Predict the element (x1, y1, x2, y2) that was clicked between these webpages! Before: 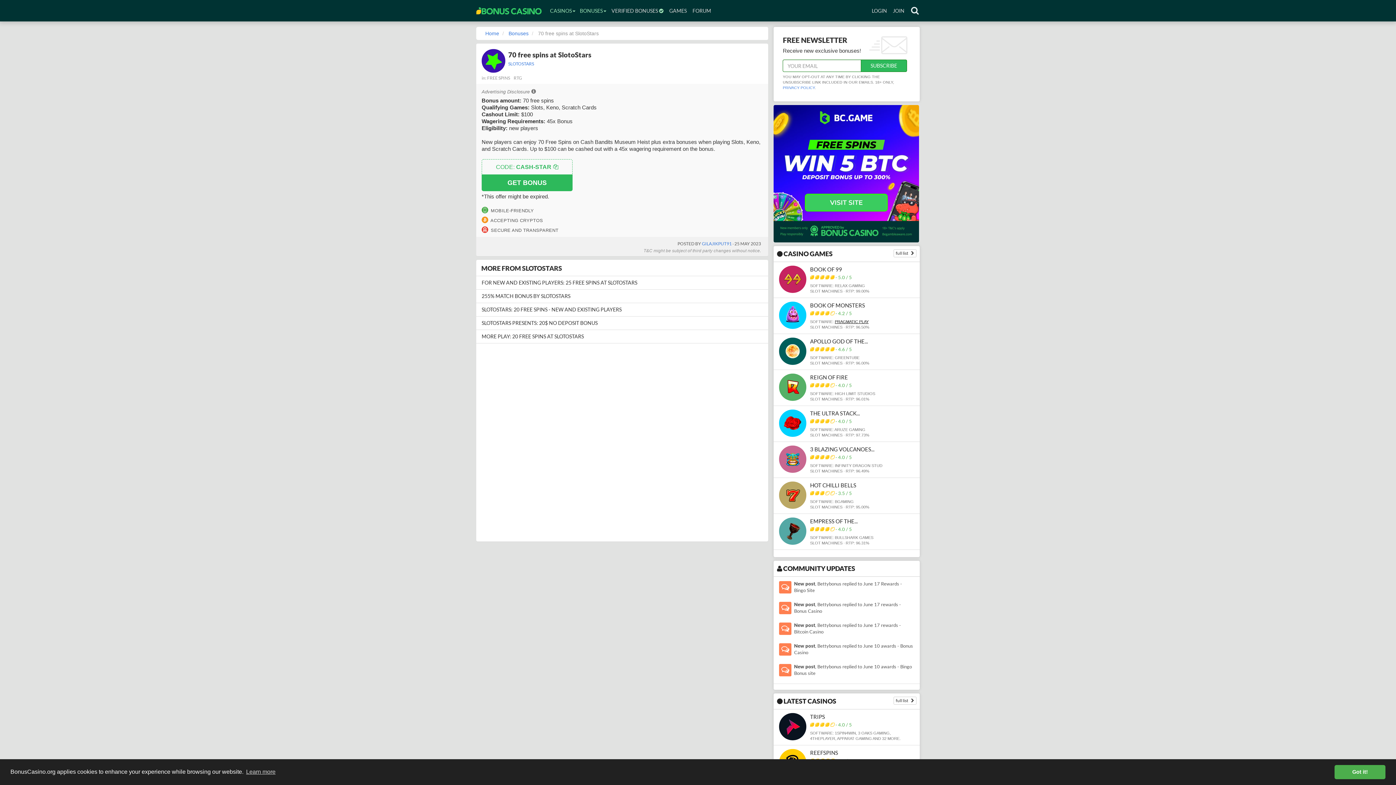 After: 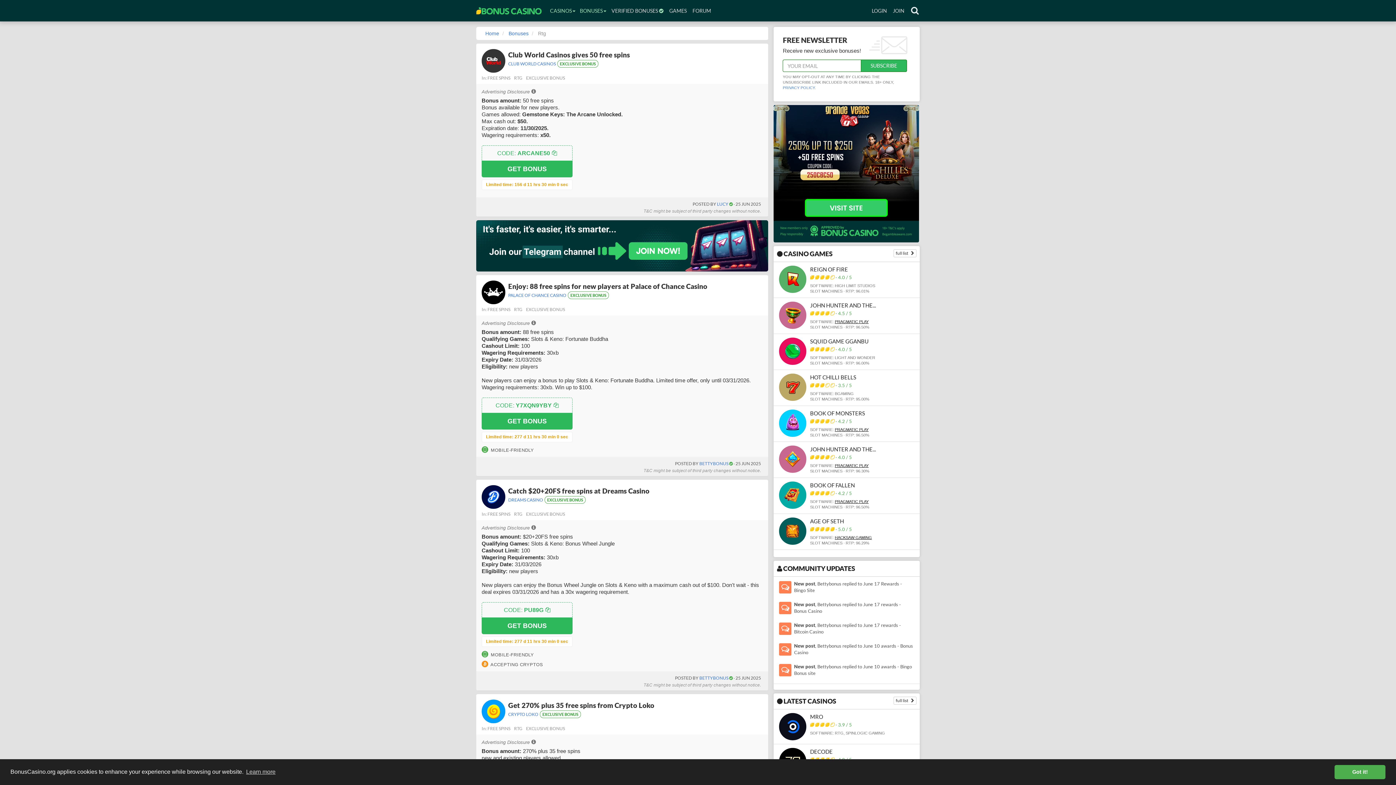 Action: label: RTG bbox: (513, 75, 522, 80)